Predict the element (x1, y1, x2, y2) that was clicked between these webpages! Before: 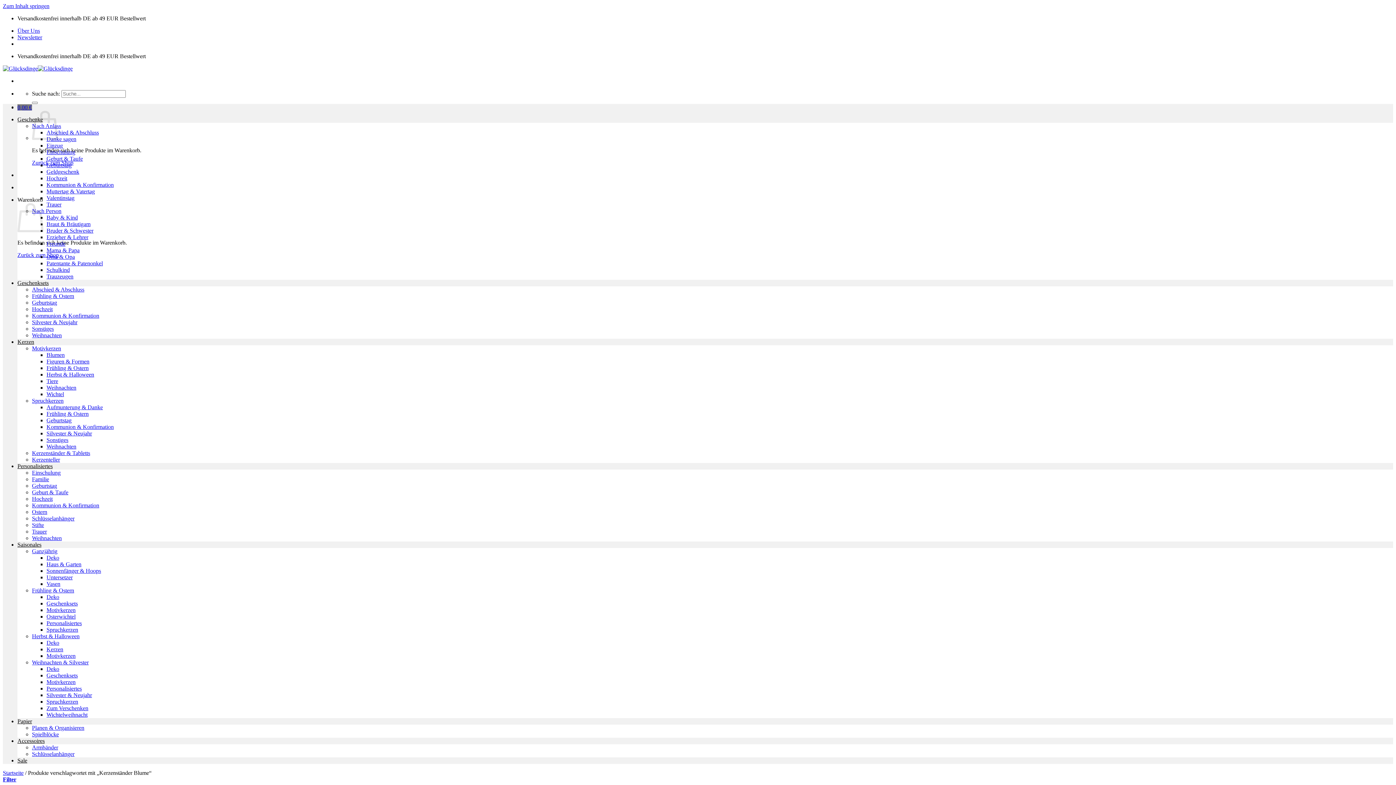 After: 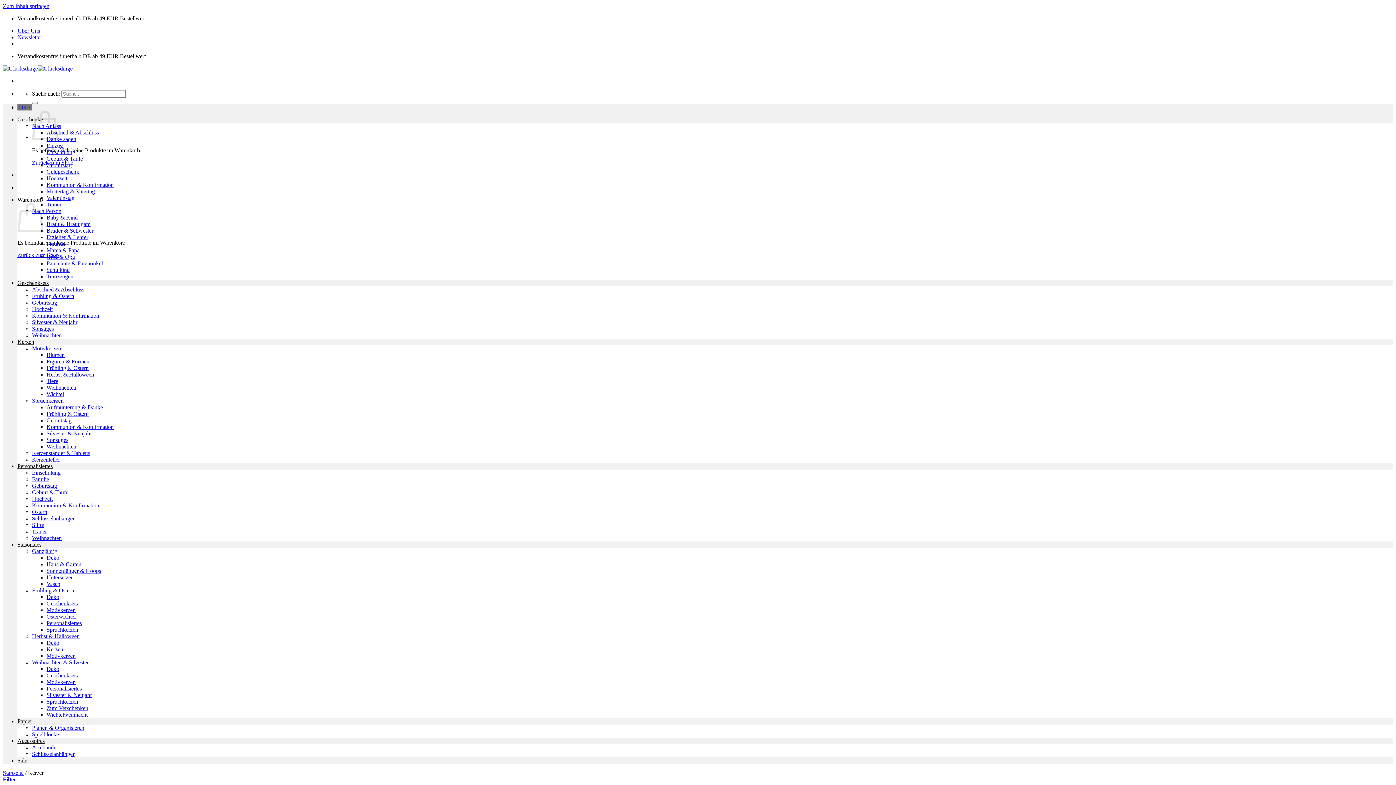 Action: label: Kerzen bbox: (17, 338, 34, 345)